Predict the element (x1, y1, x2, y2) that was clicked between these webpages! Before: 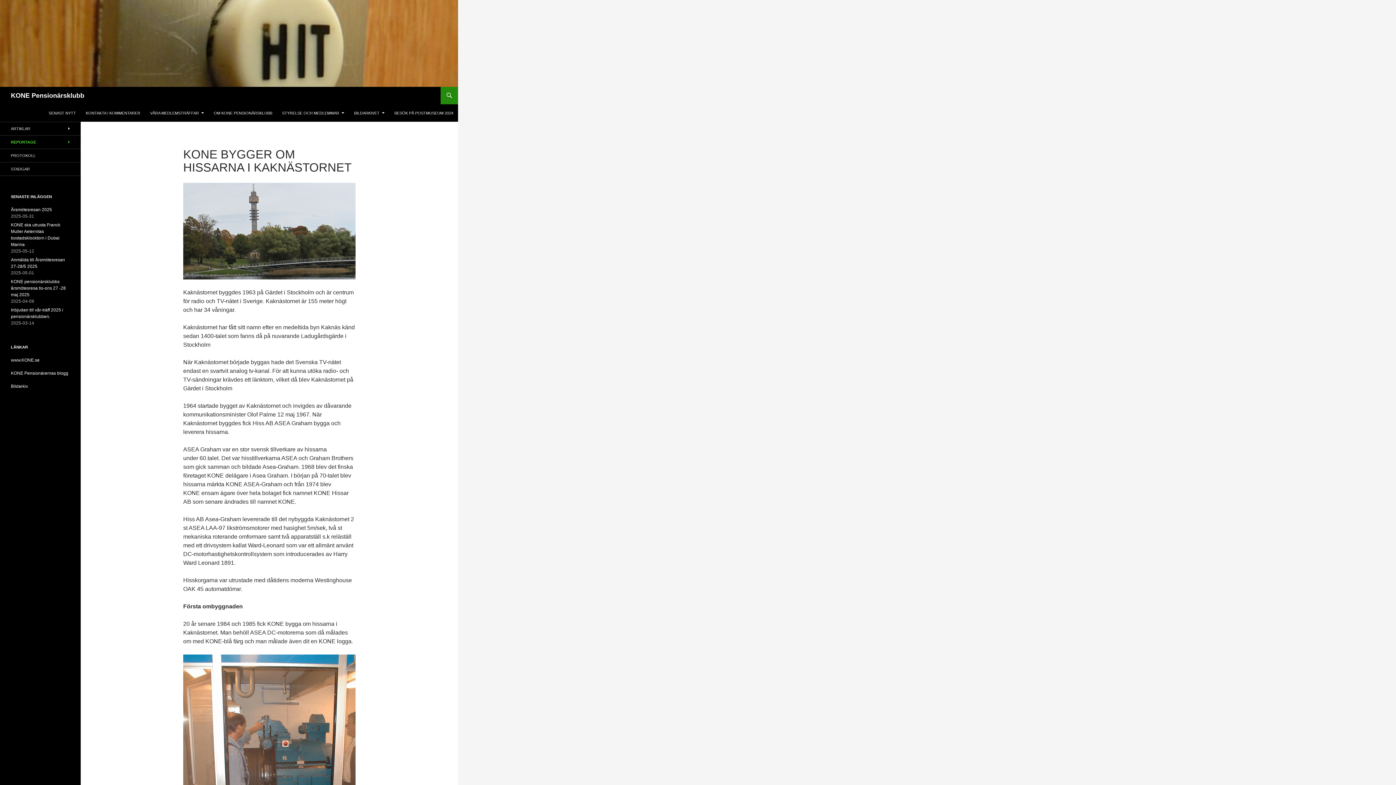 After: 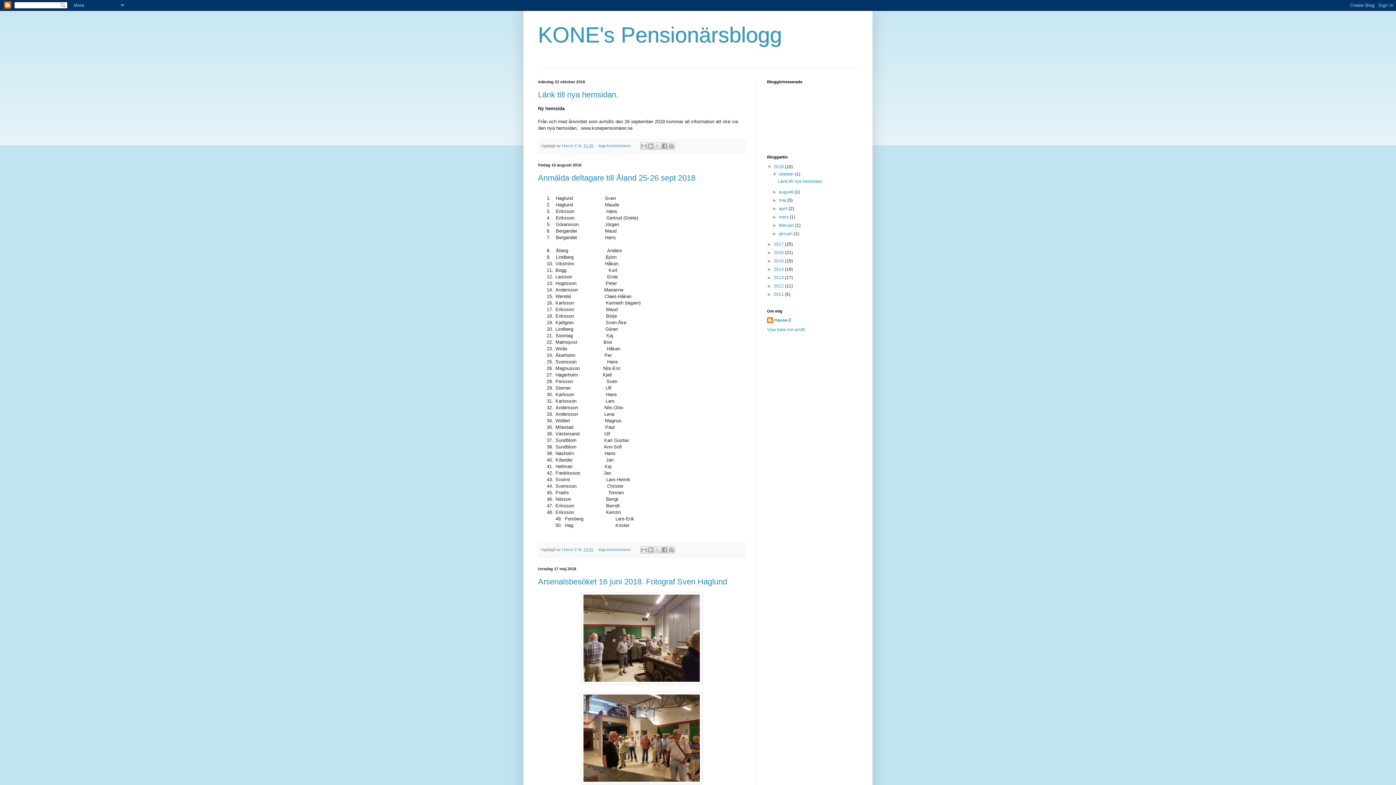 Action: label: KONE Pensionärernas blogg bbox: (10, 370, 68, 376)